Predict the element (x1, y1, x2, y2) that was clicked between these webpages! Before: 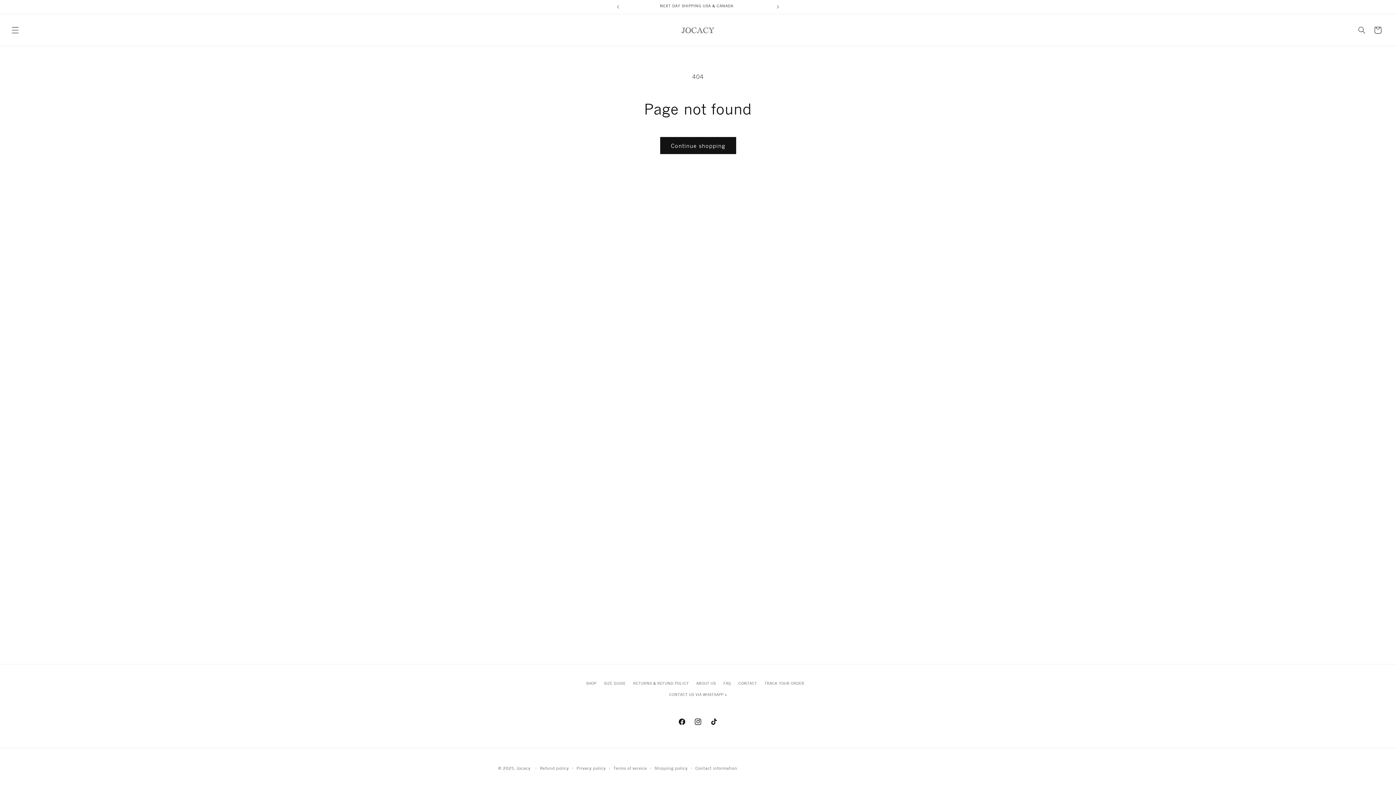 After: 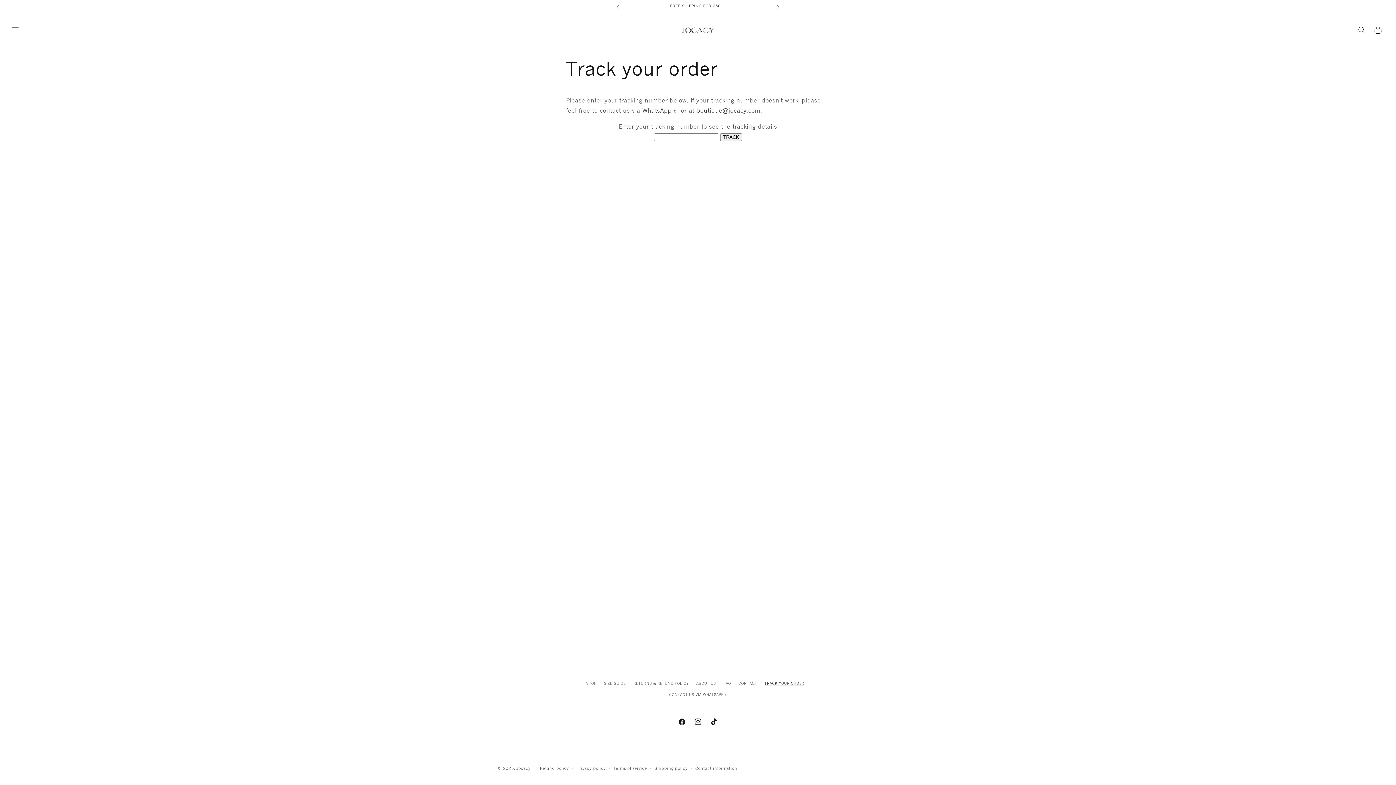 Action: label: TRACK YOUR ORDER bbox: (764, 678, 804, 689)